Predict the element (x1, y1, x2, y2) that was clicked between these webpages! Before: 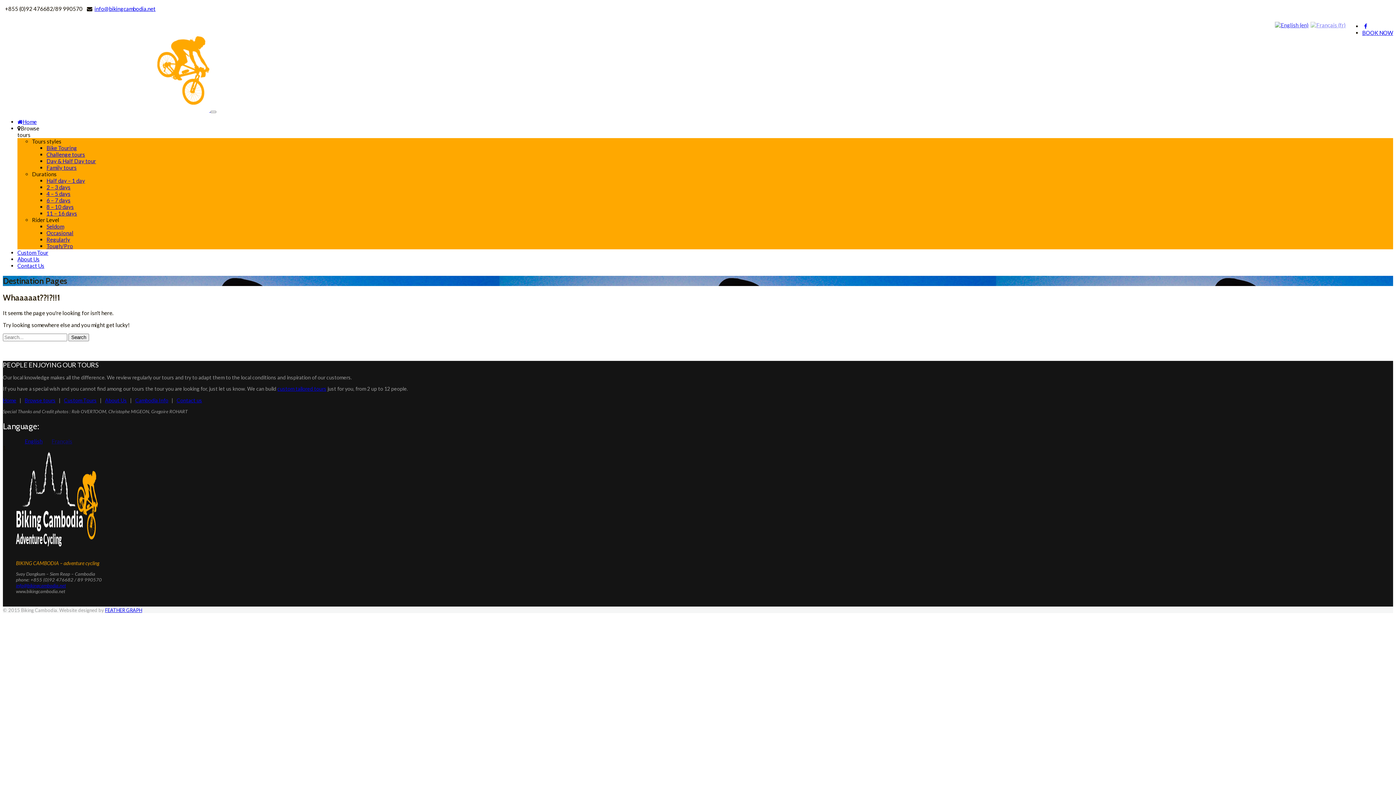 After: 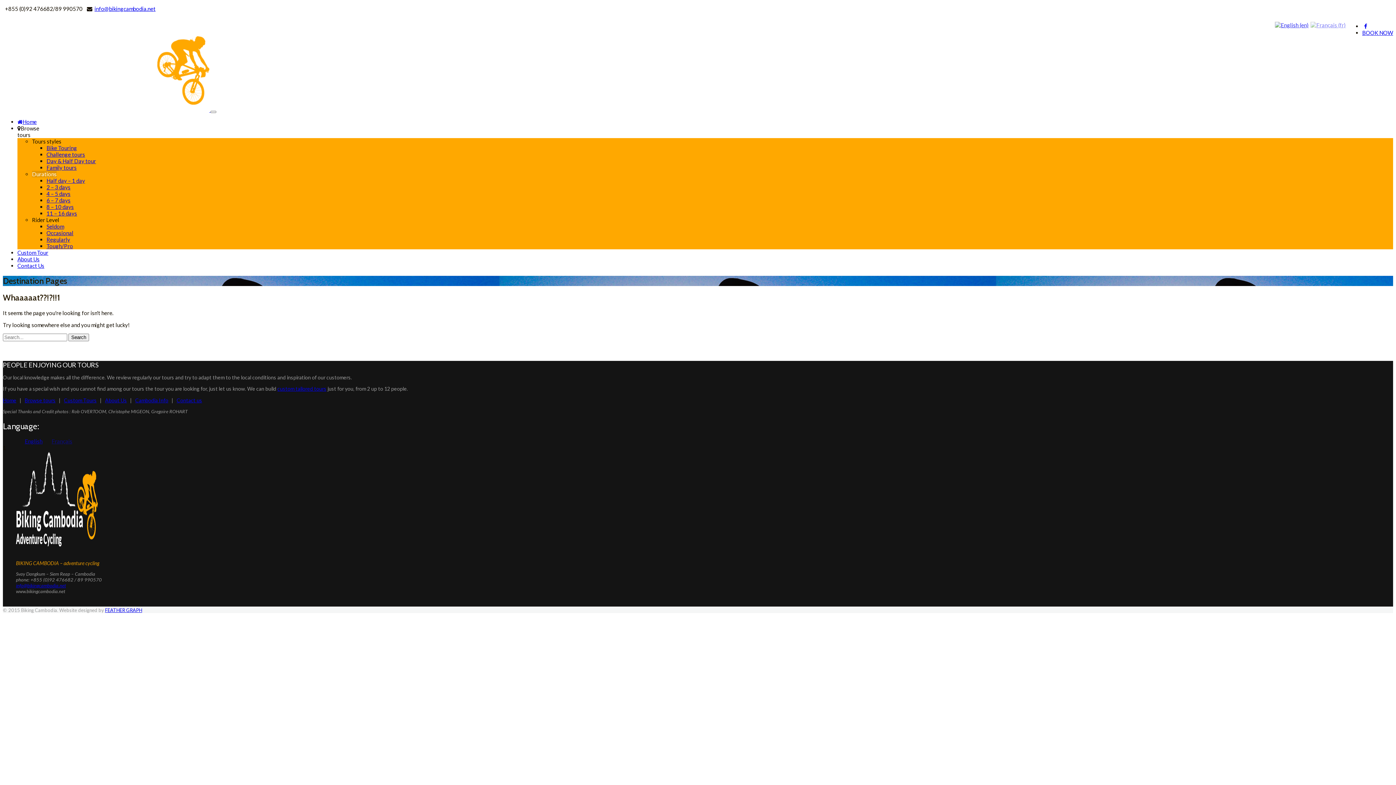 Action: bbox: (32, 170, 56, 177) label: Durations